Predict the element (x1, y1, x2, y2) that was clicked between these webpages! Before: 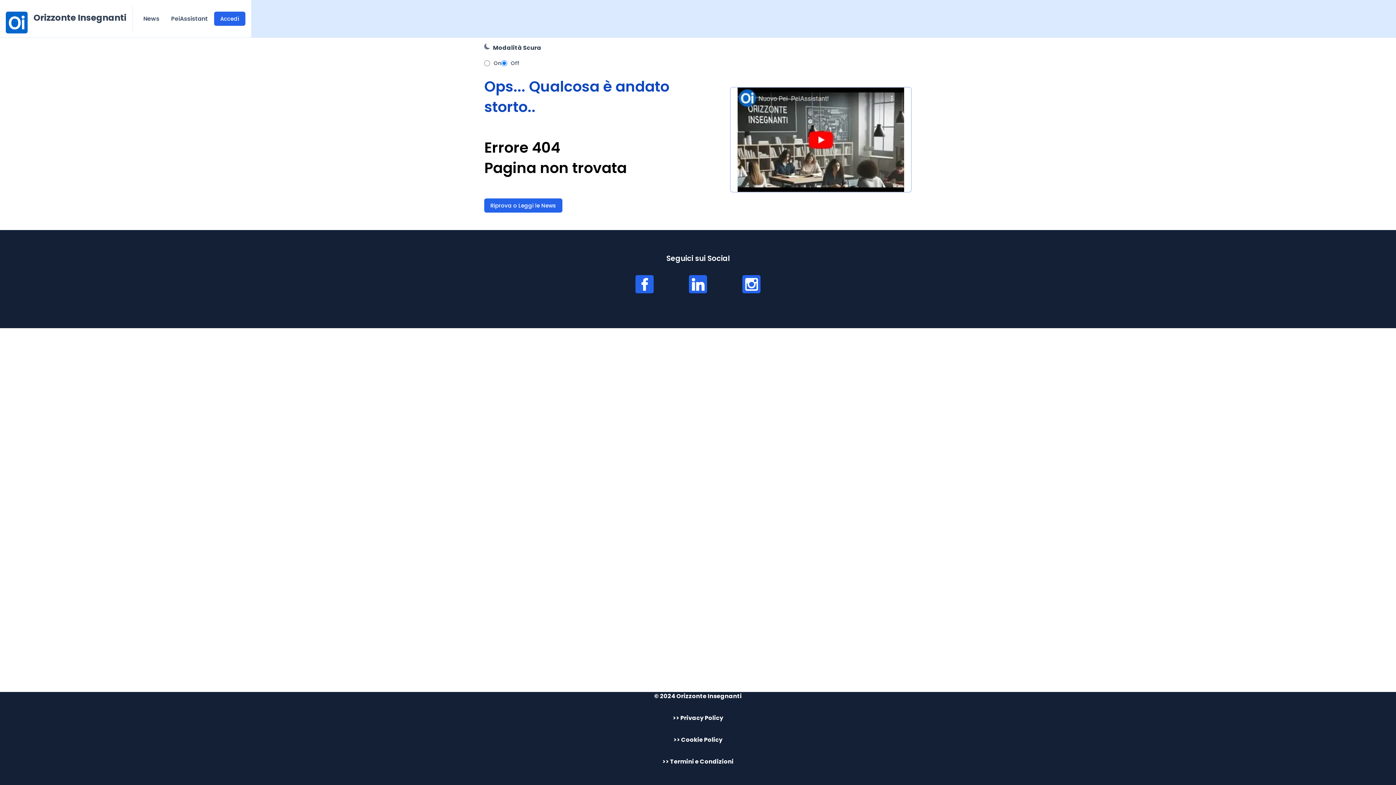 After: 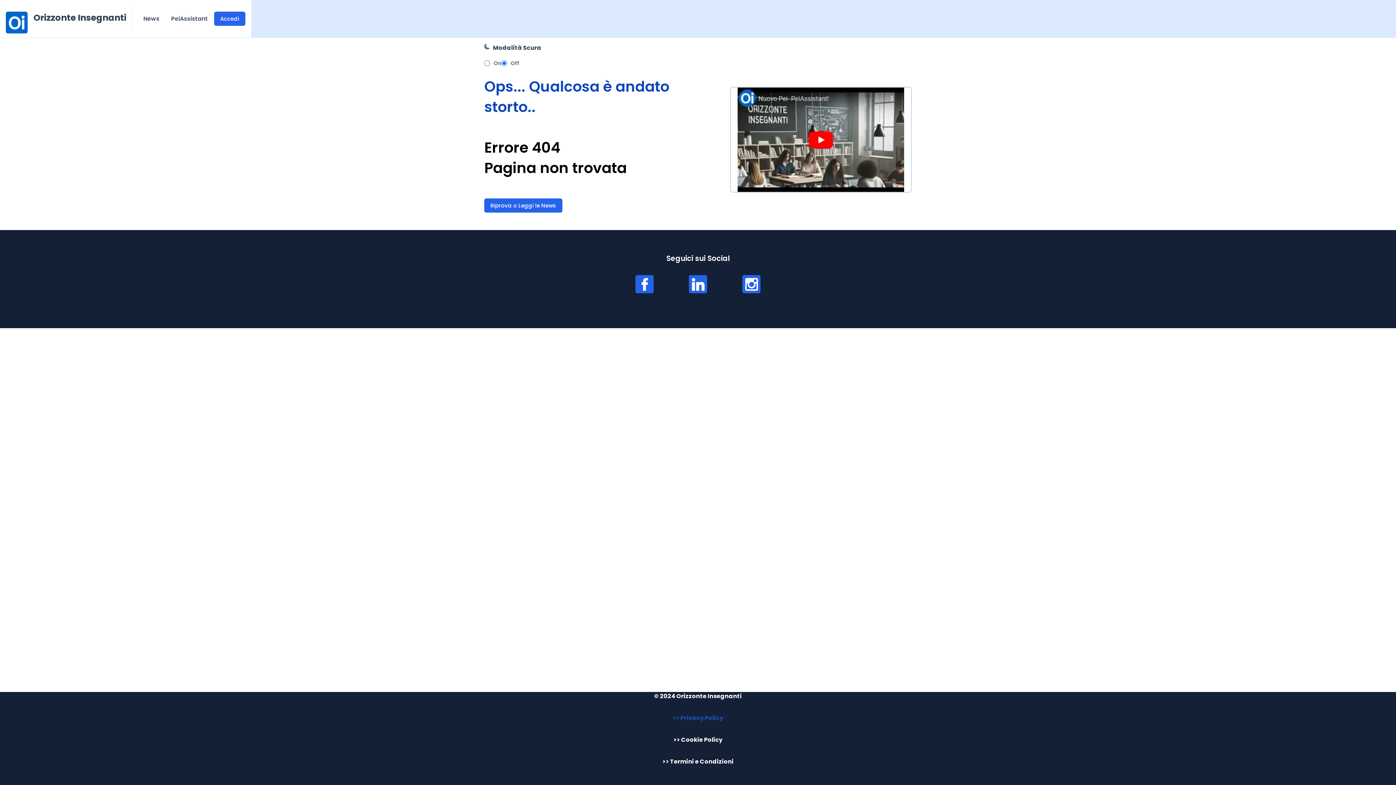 Action: label: Link Privacy Policy bbox: (672, 714, 723, 728)